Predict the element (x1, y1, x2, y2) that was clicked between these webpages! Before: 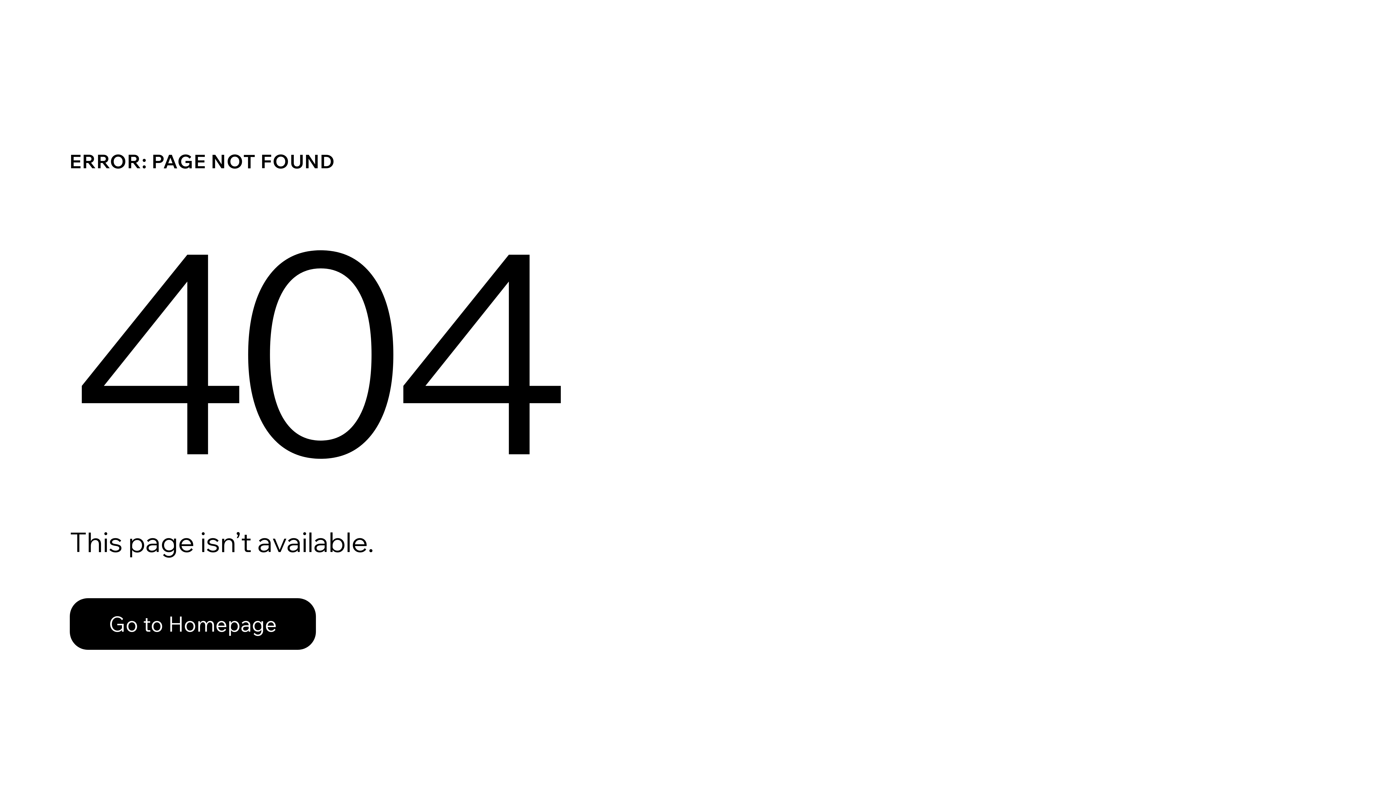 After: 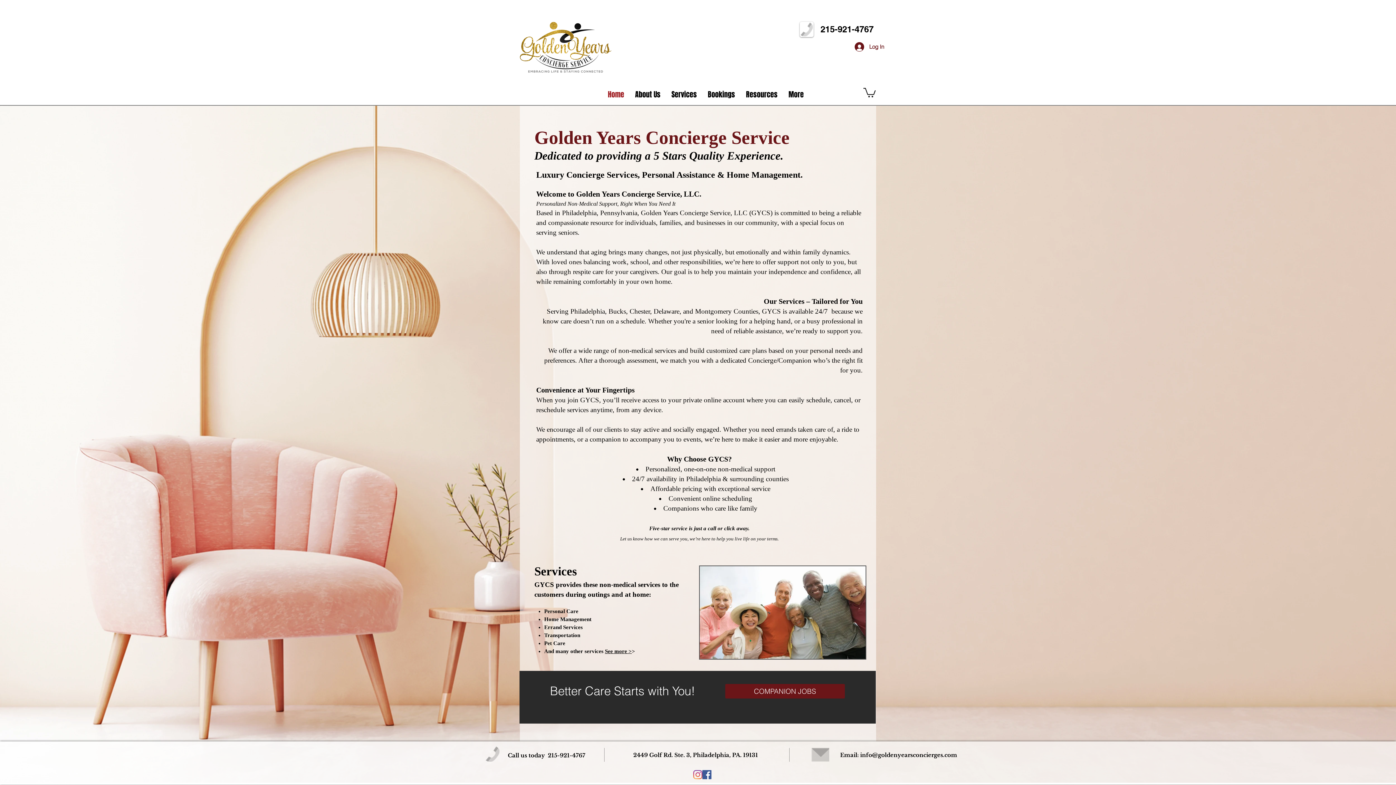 Action: bbox: (69, 598, 316, 650) label: Go to Homepage